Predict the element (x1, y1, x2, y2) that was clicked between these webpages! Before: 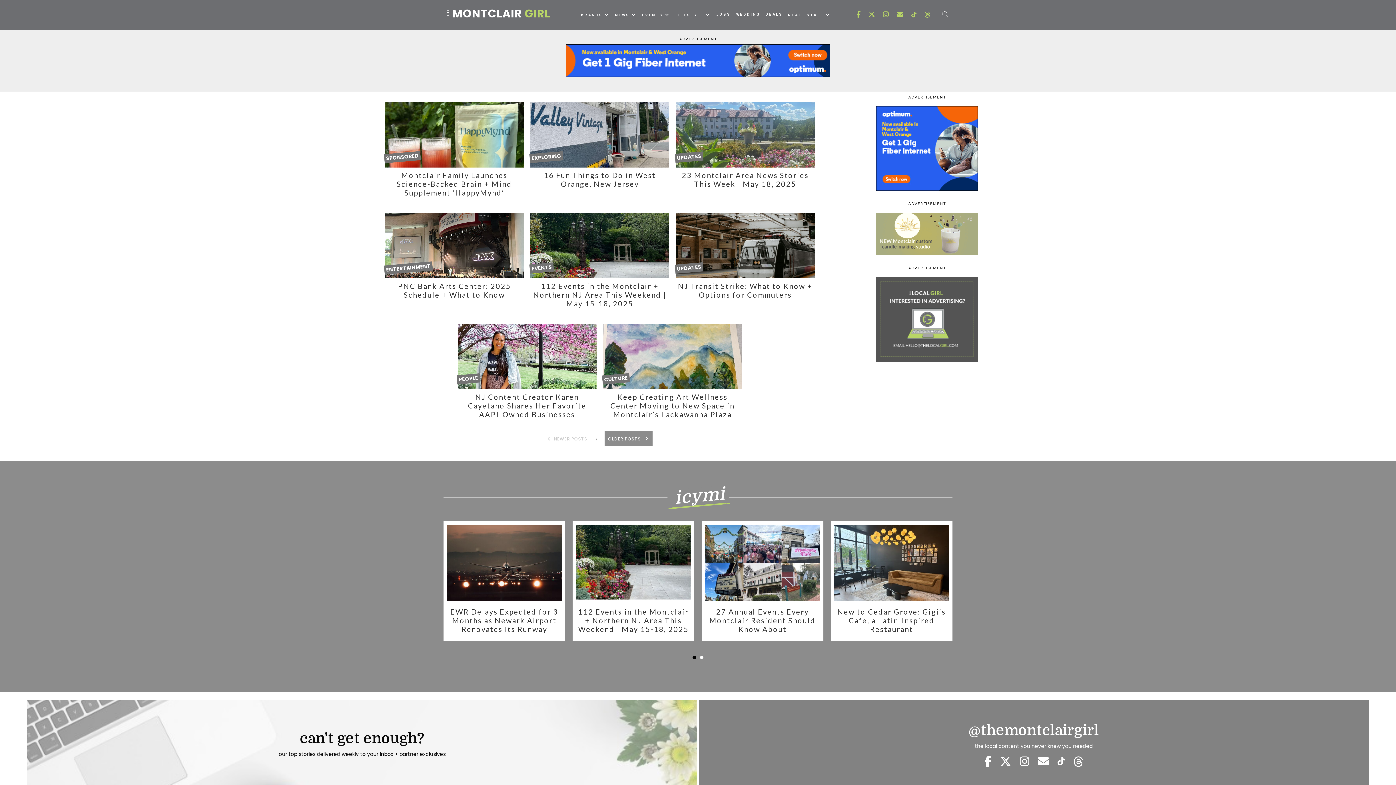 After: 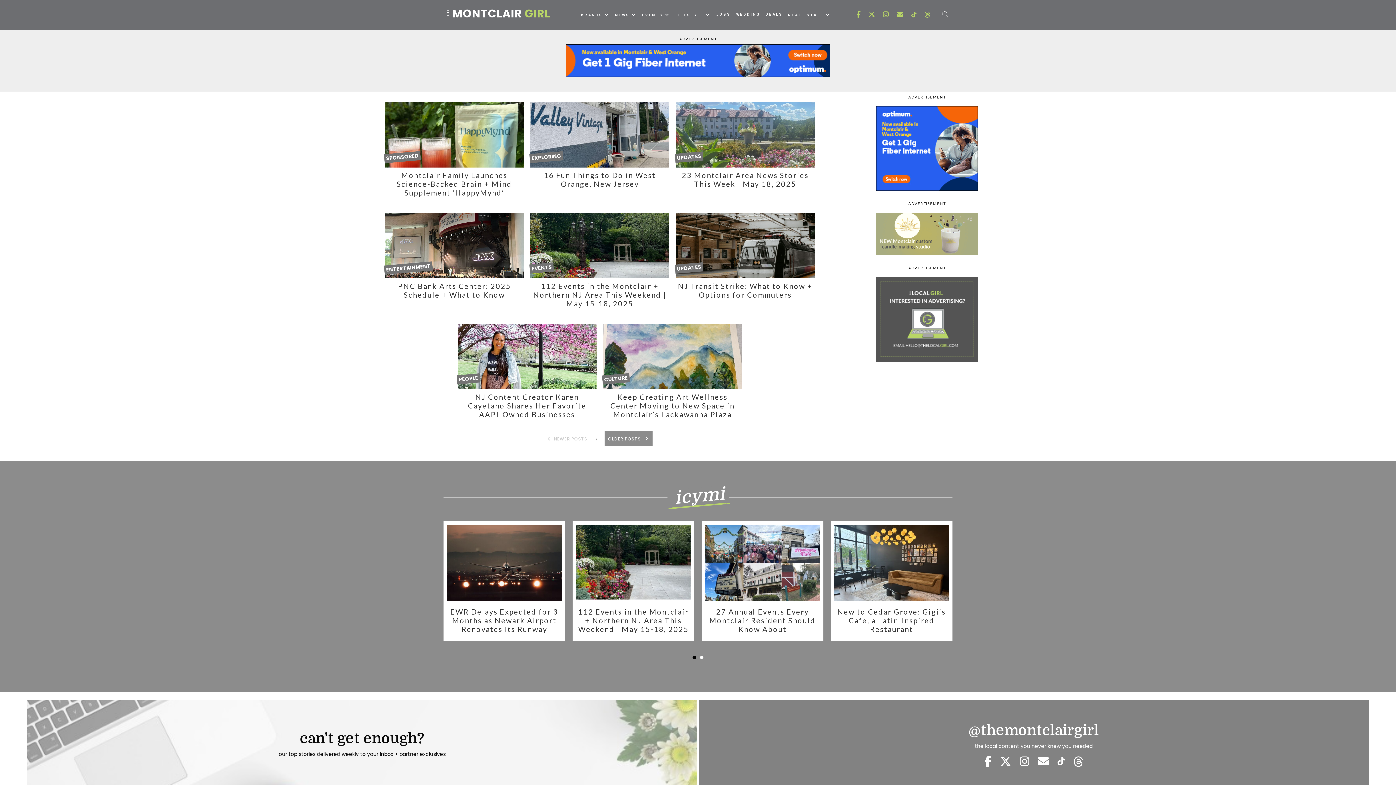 Action: bbox: (854, 0, 862, 29)